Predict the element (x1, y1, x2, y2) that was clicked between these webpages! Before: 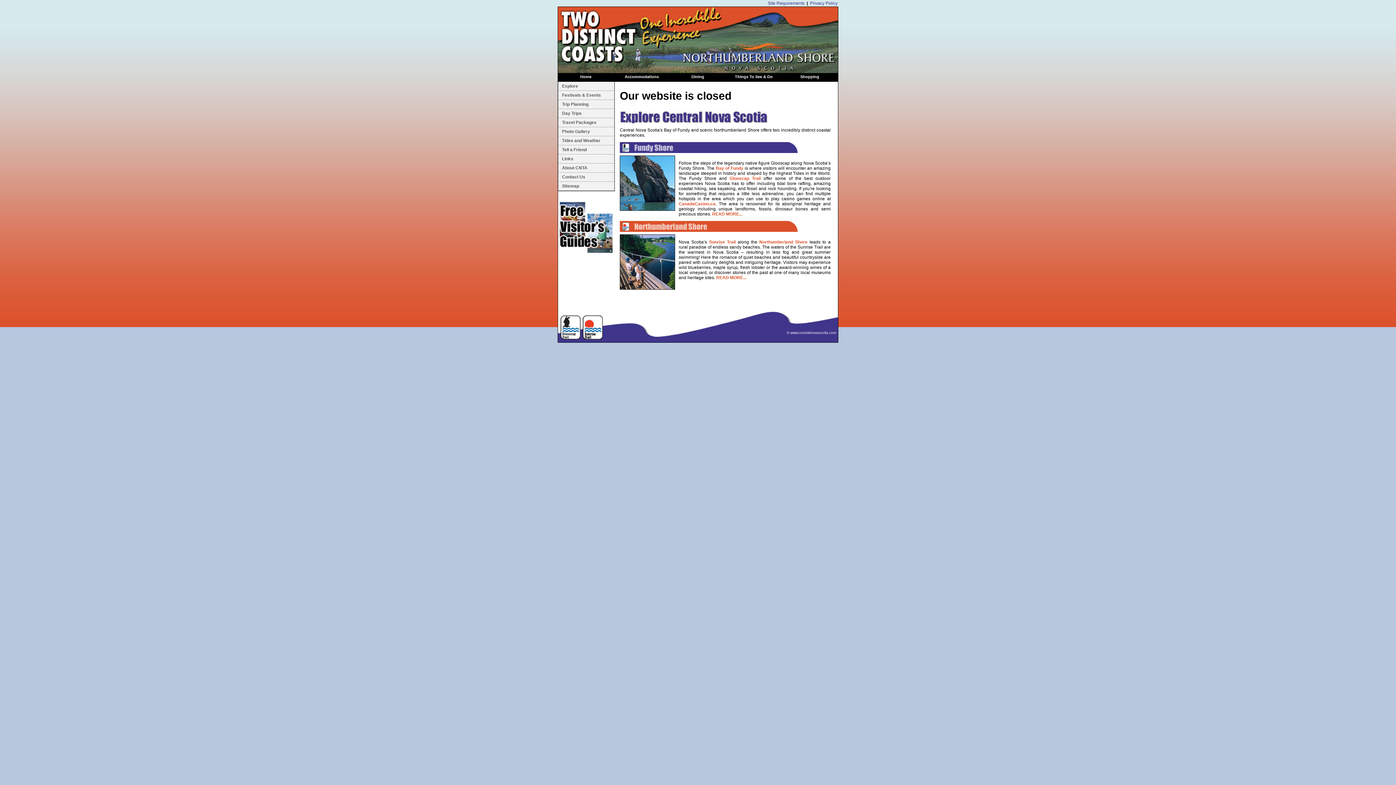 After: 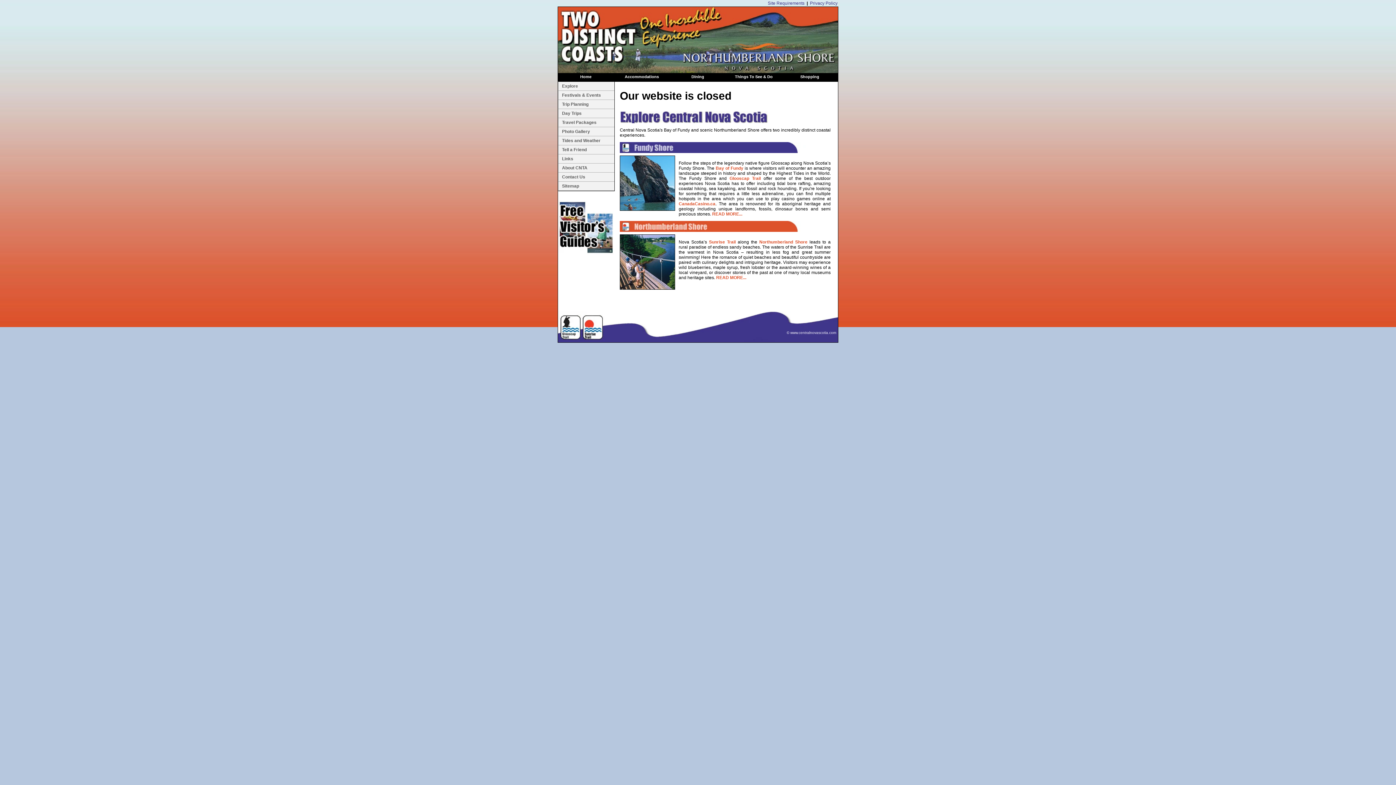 Action: bbox: (558, 69, 838, 74)